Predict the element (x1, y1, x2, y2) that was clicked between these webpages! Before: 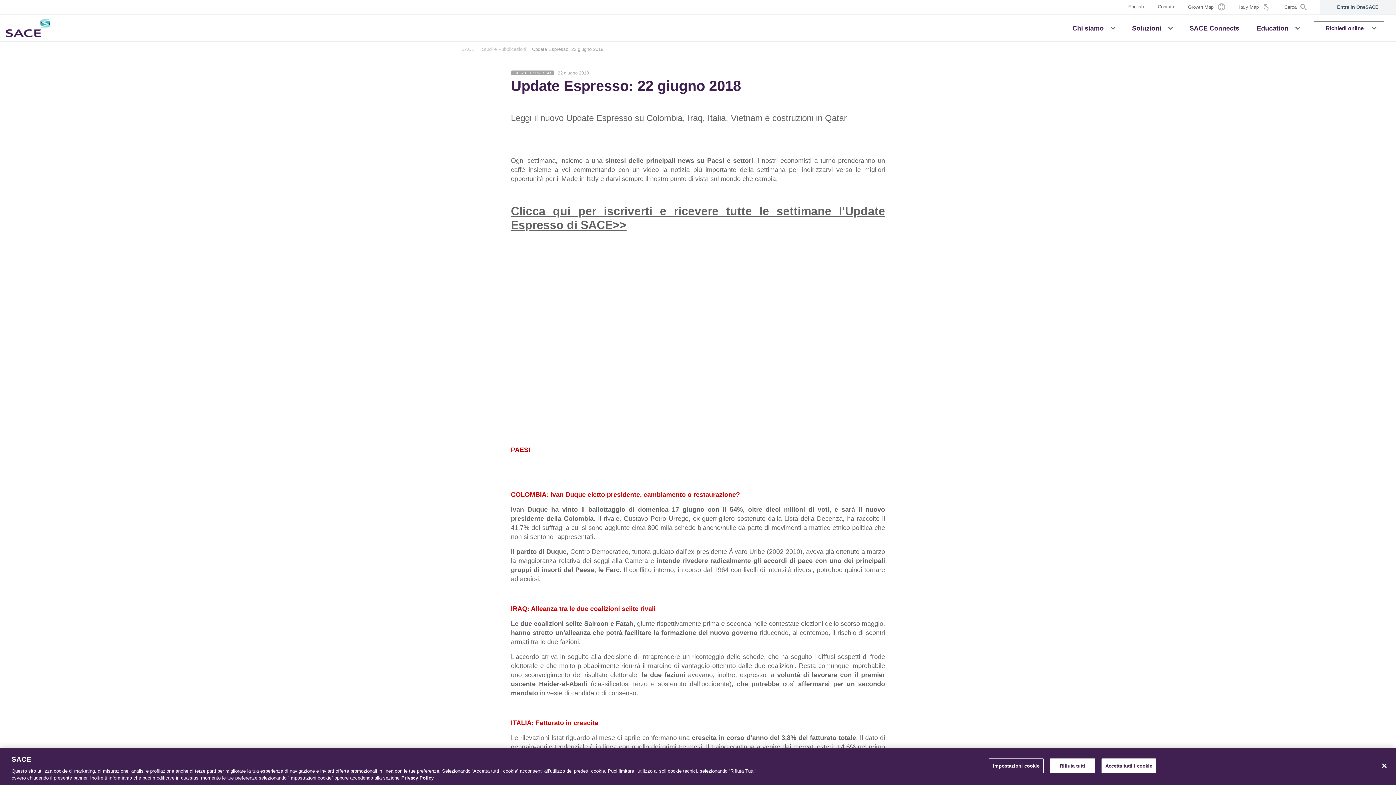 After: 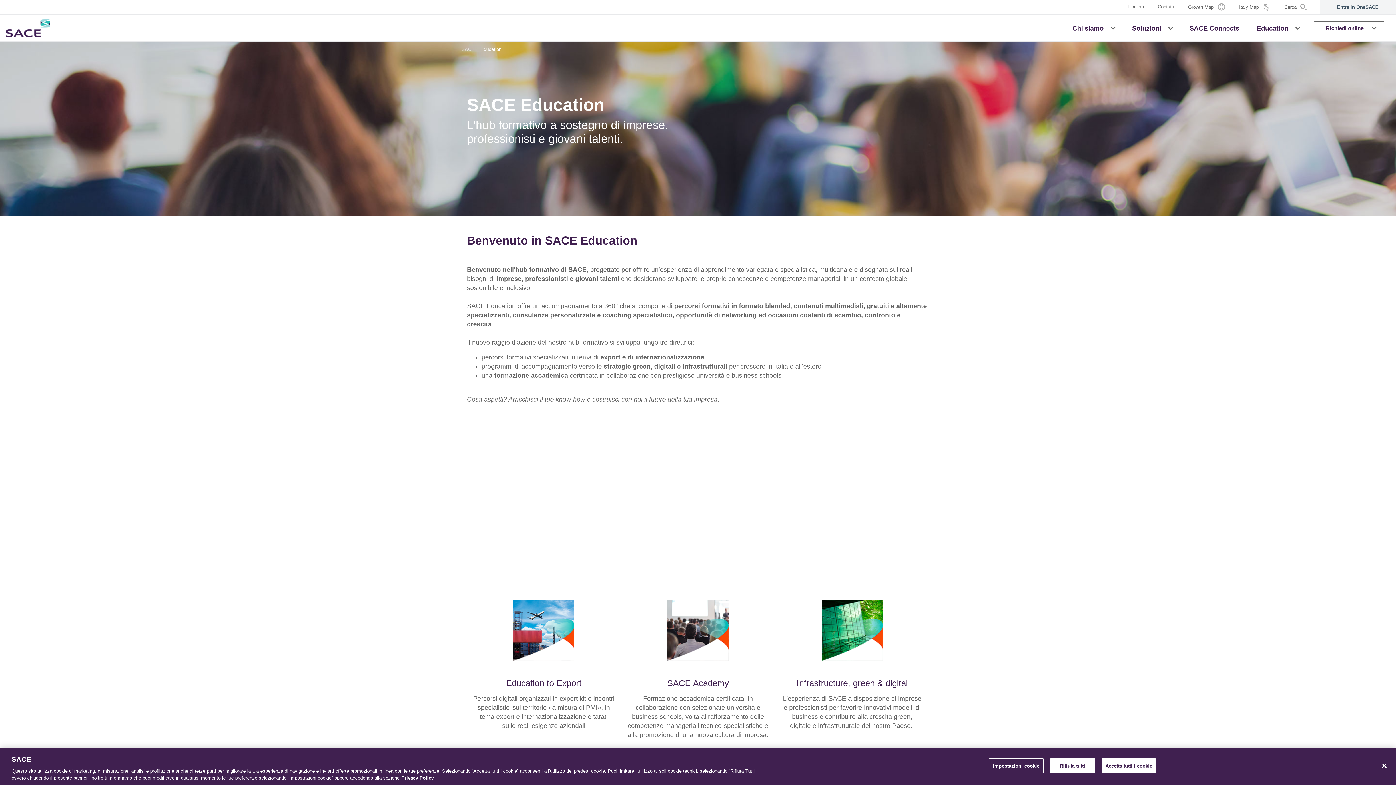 Action: label: Education bbox: (1254, 21, 1291, 34)